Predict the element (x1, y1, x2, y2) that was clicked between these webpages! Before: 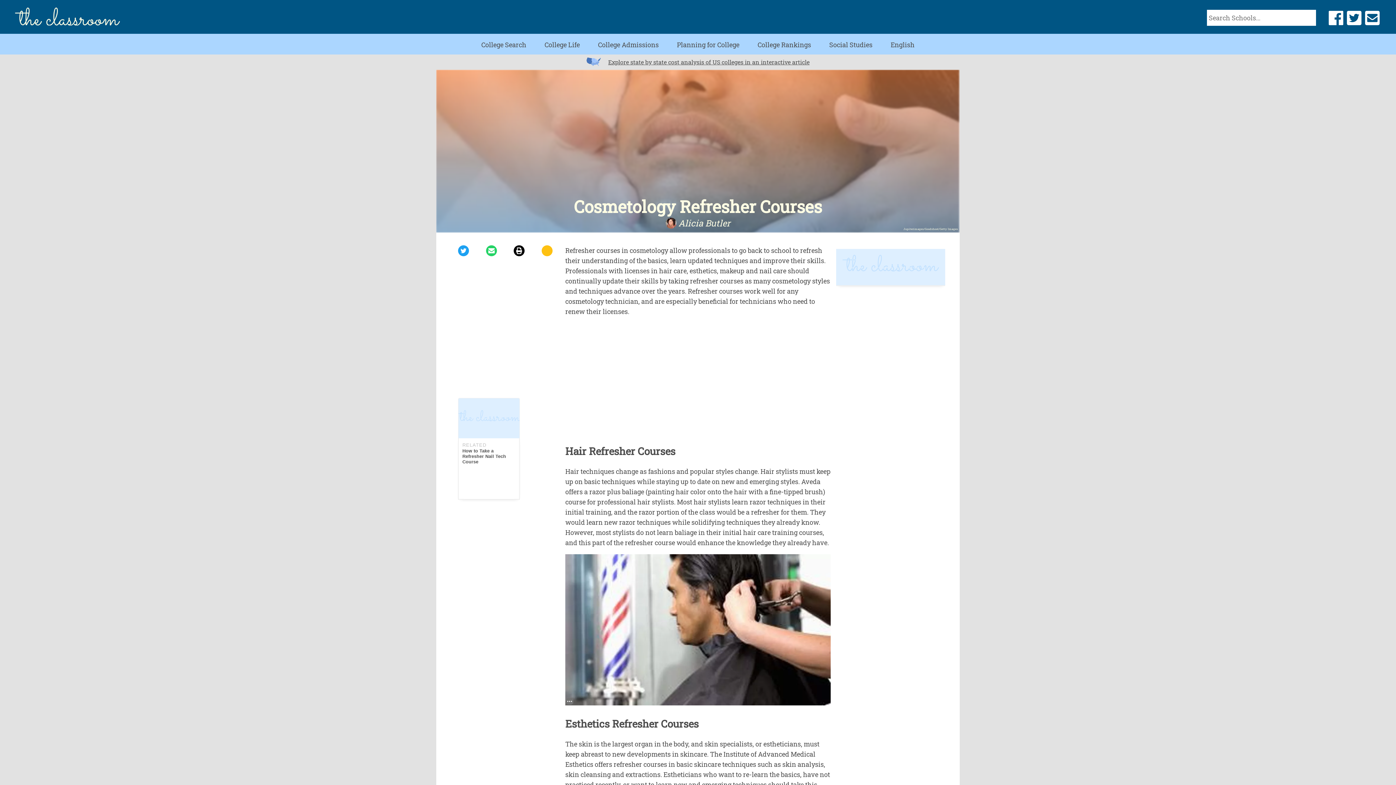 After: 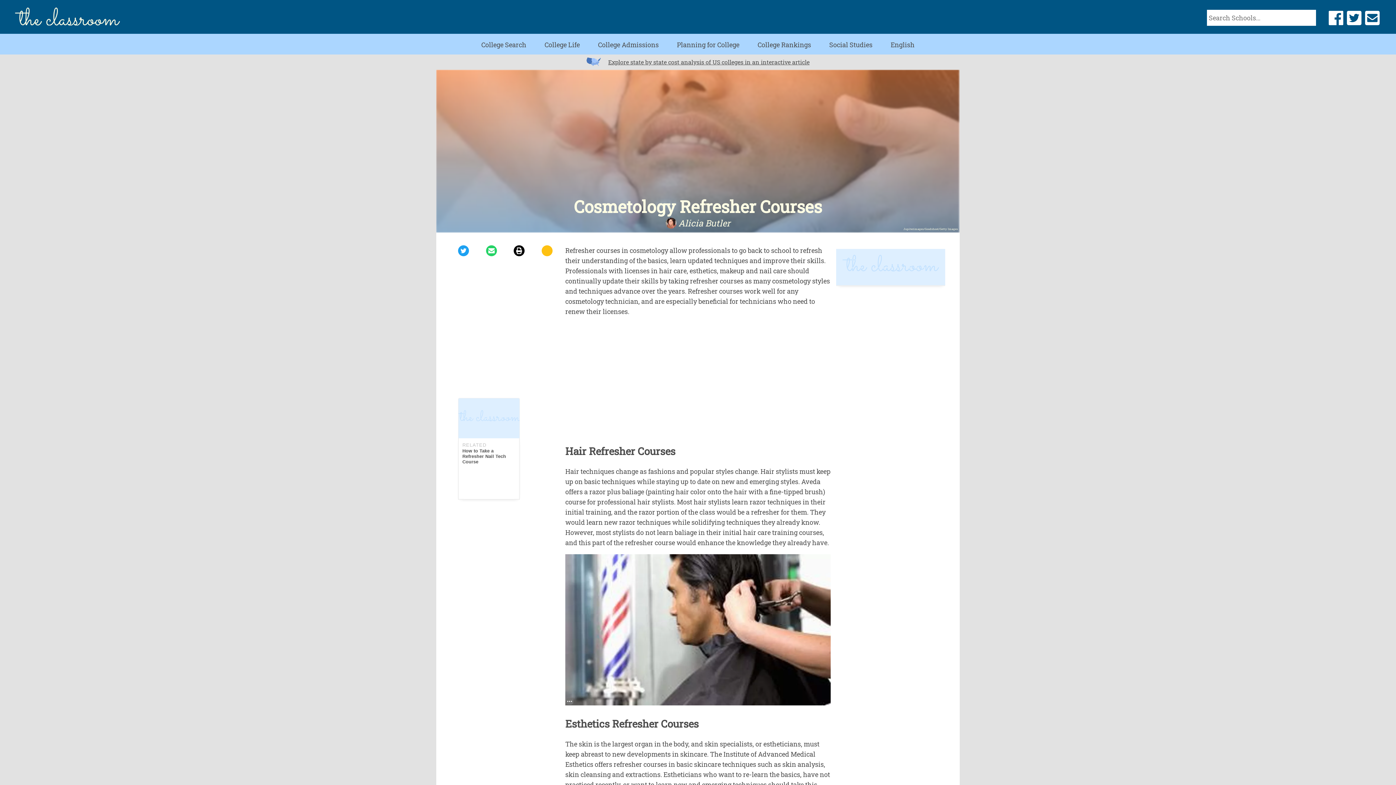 Action: label: share on Facebook bbox: (1327, 9, 1345, 24)